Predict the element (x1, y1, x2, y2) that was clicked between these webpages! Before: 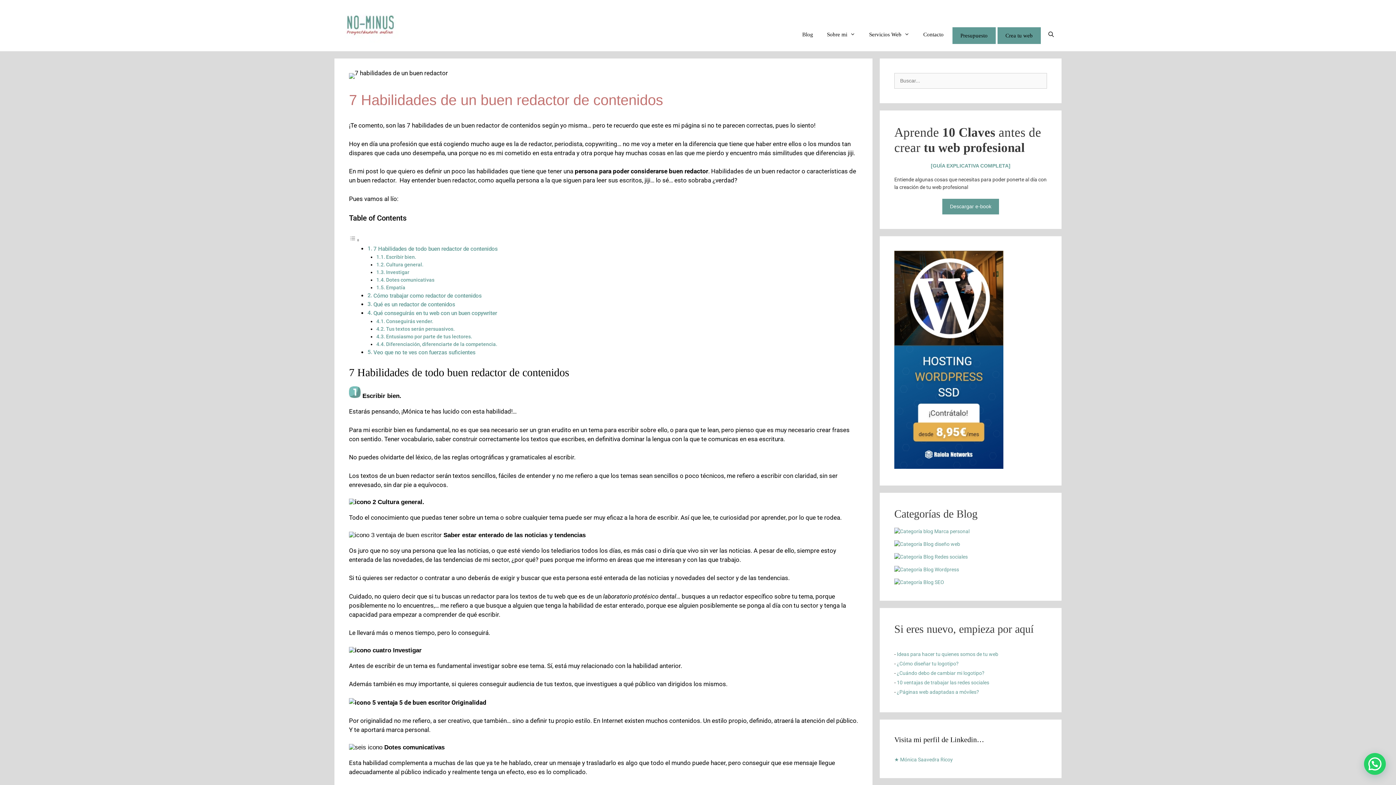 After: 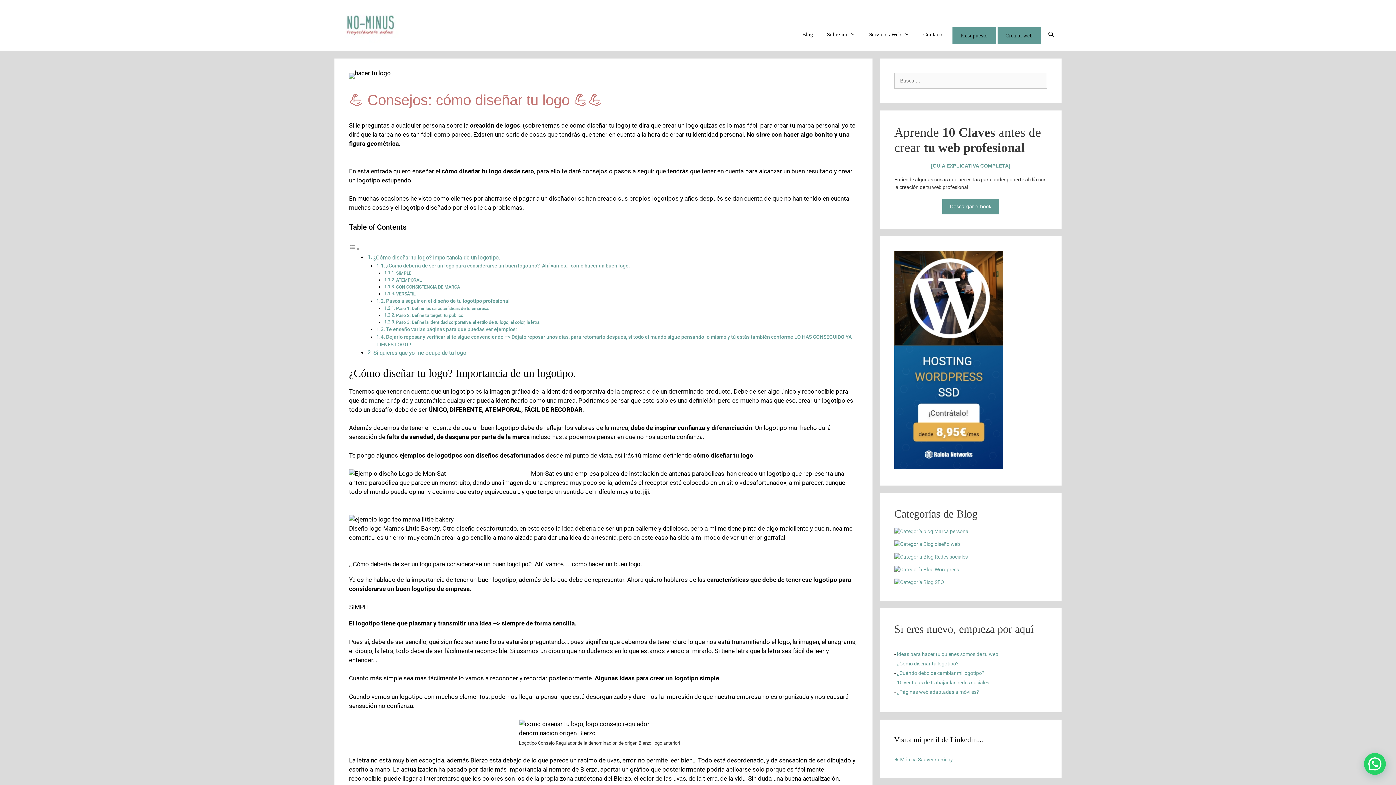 Action: label: ¿Cómo diseñar tu logotipo? bbox: (897, 661, 958, 666)